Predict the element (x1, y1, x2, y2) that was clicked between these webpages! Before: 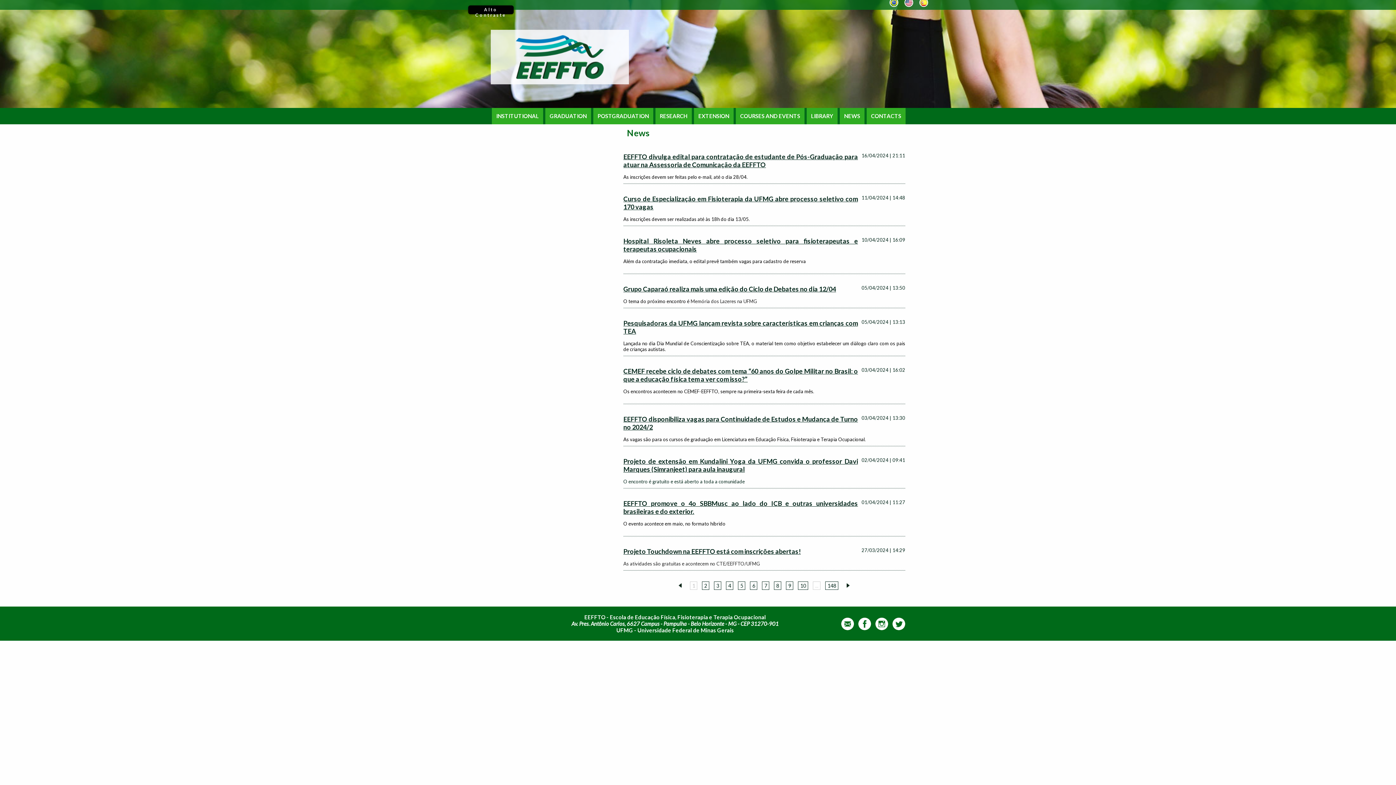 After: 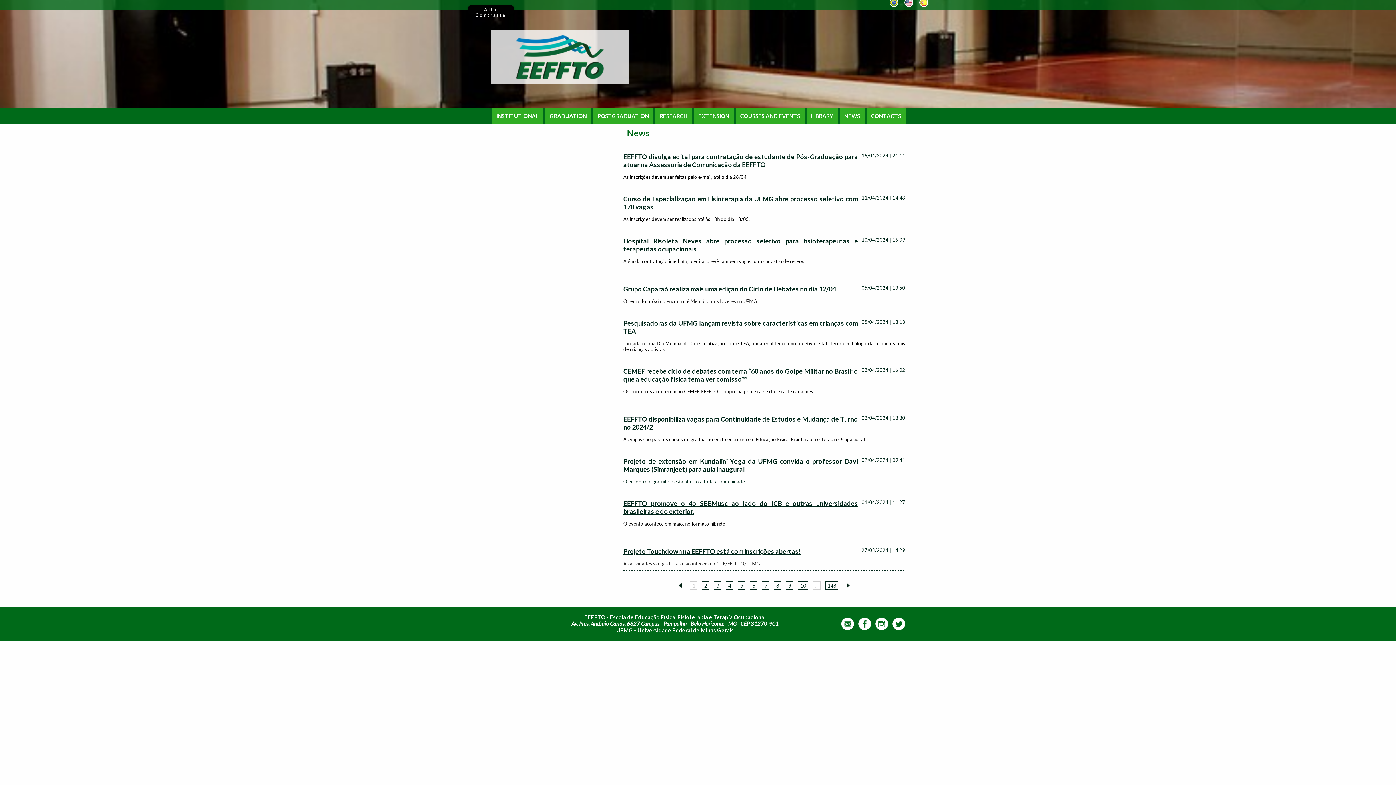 Action: bbox: (899, -1, 913, 2)